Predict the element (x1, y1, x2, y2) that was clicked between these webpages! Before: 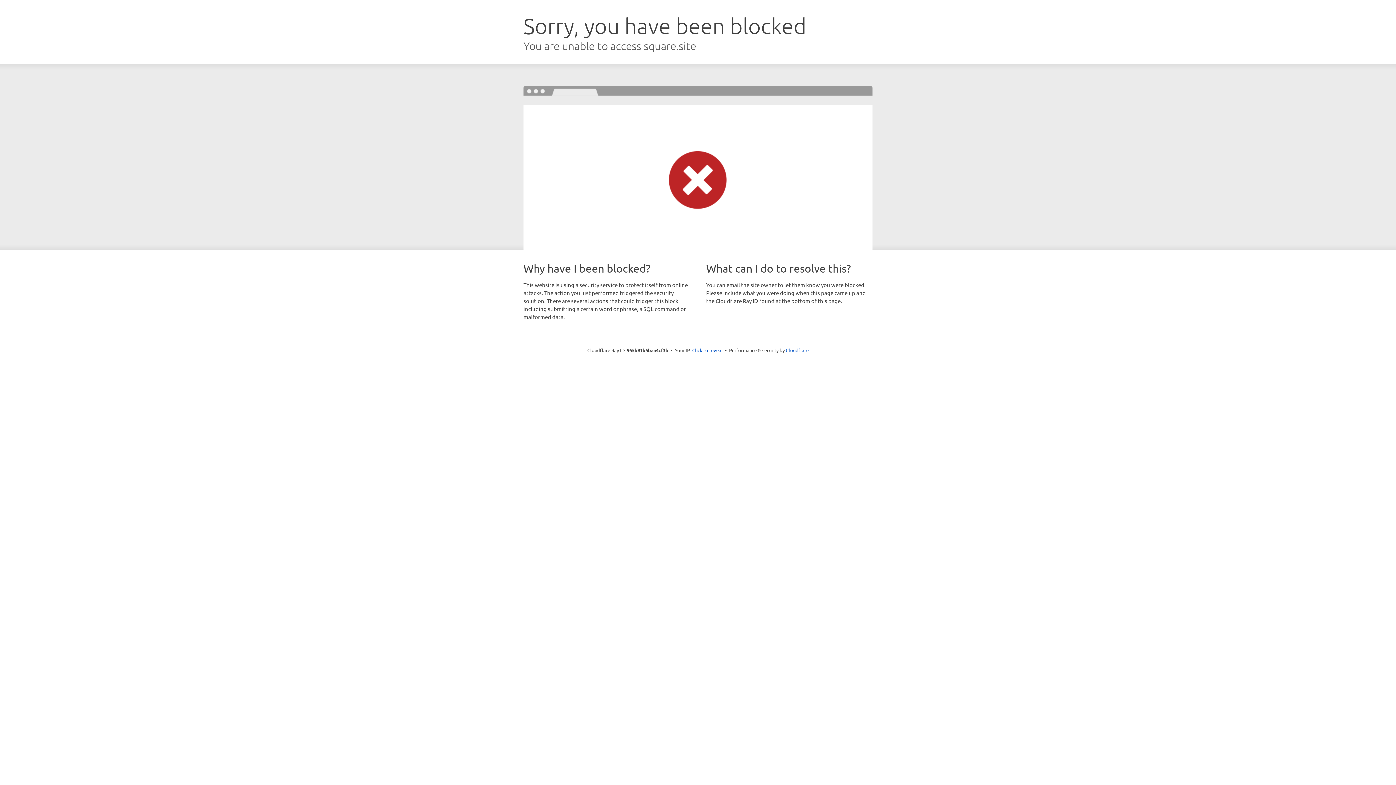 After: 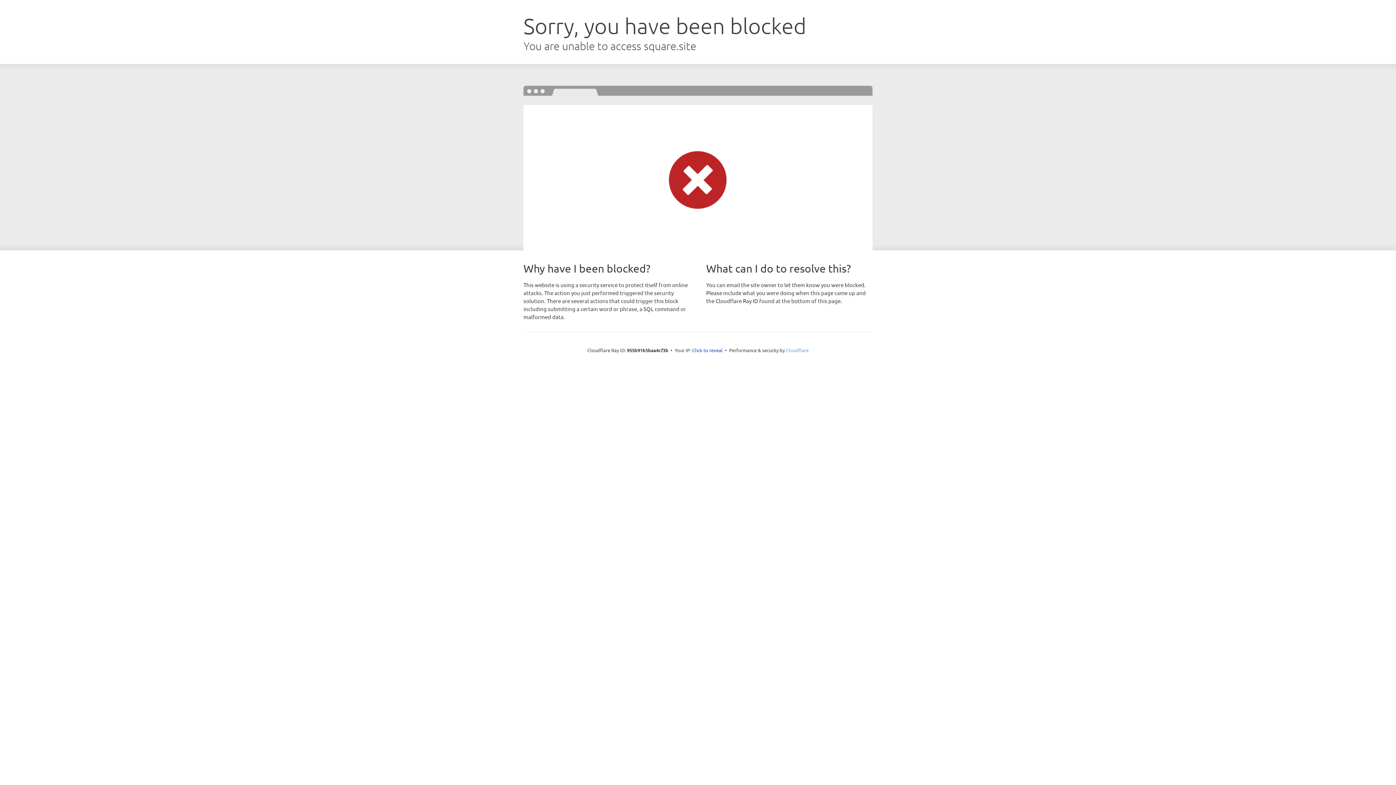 Action: bbox: (786, 347, 808, 353) label: Cloudflare